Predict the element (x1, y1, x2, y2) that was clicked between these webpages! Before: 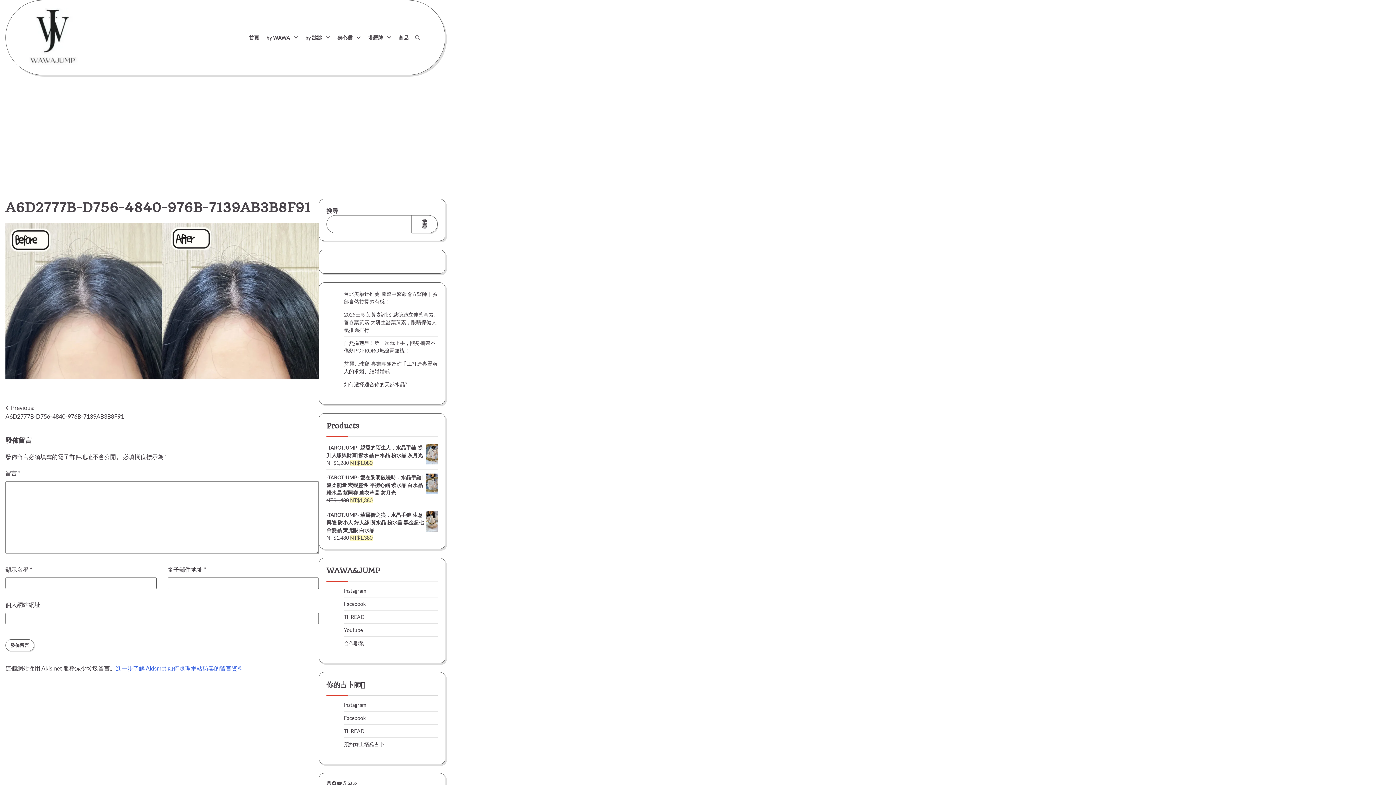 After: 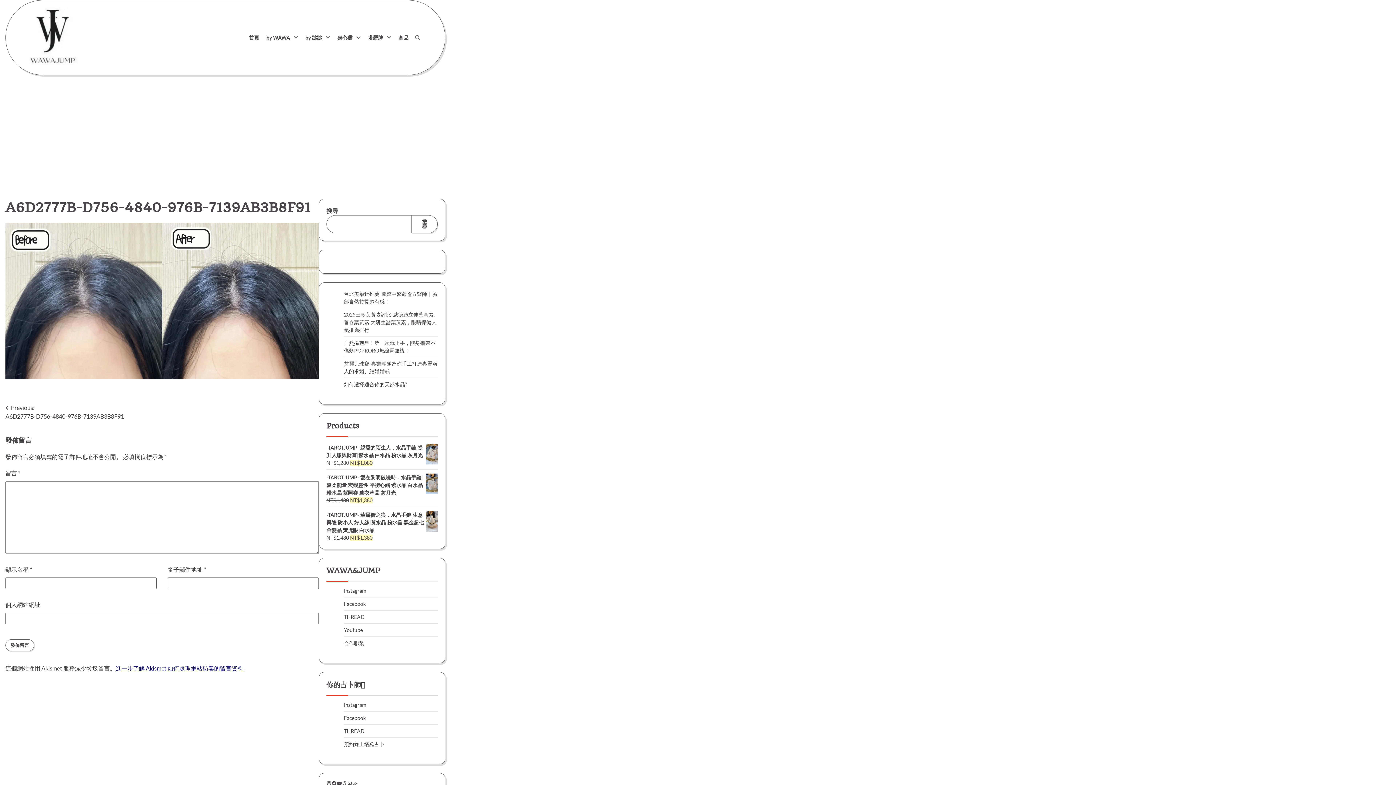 Action: label: 進一步了解 Akismet 如何處理網站訪客的留言資料 bbox: (115, 665, 243, 672)